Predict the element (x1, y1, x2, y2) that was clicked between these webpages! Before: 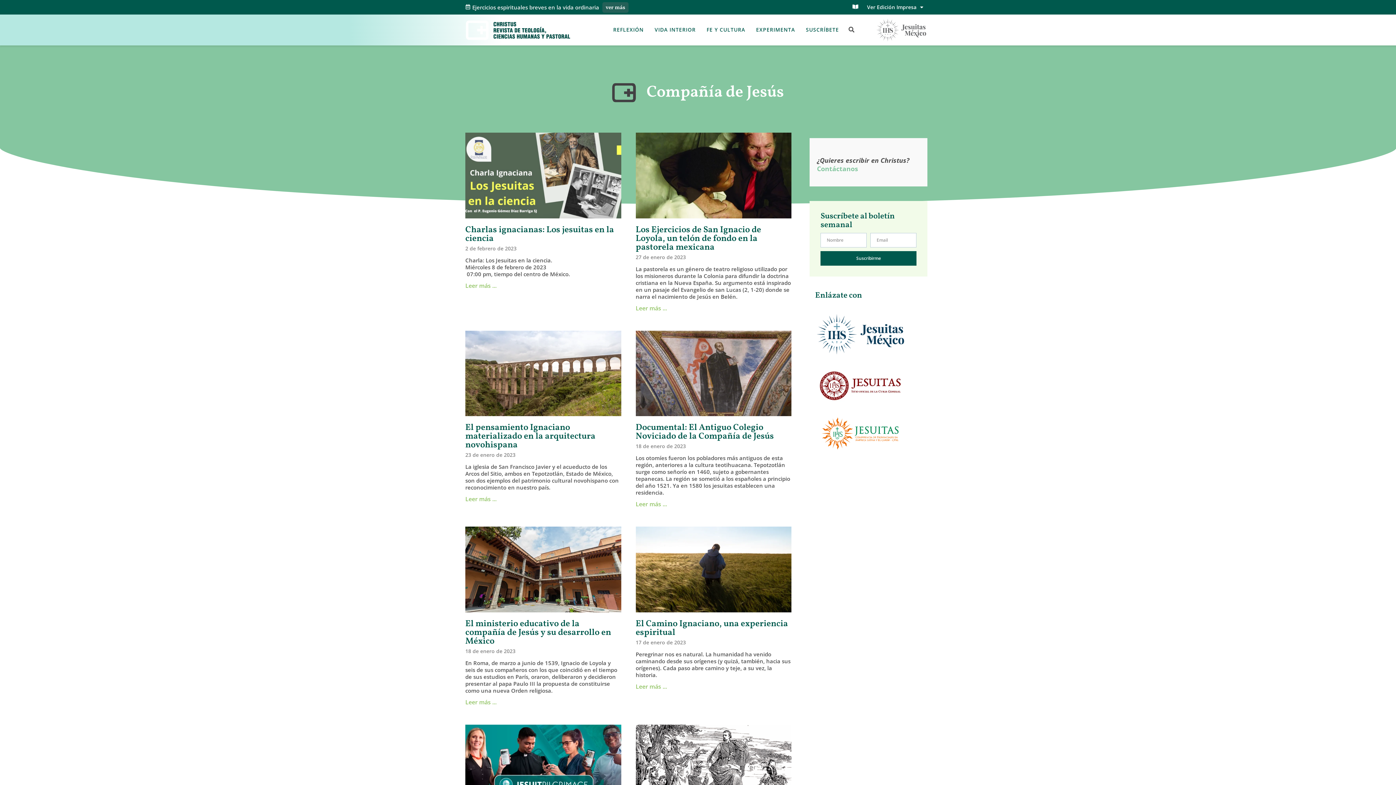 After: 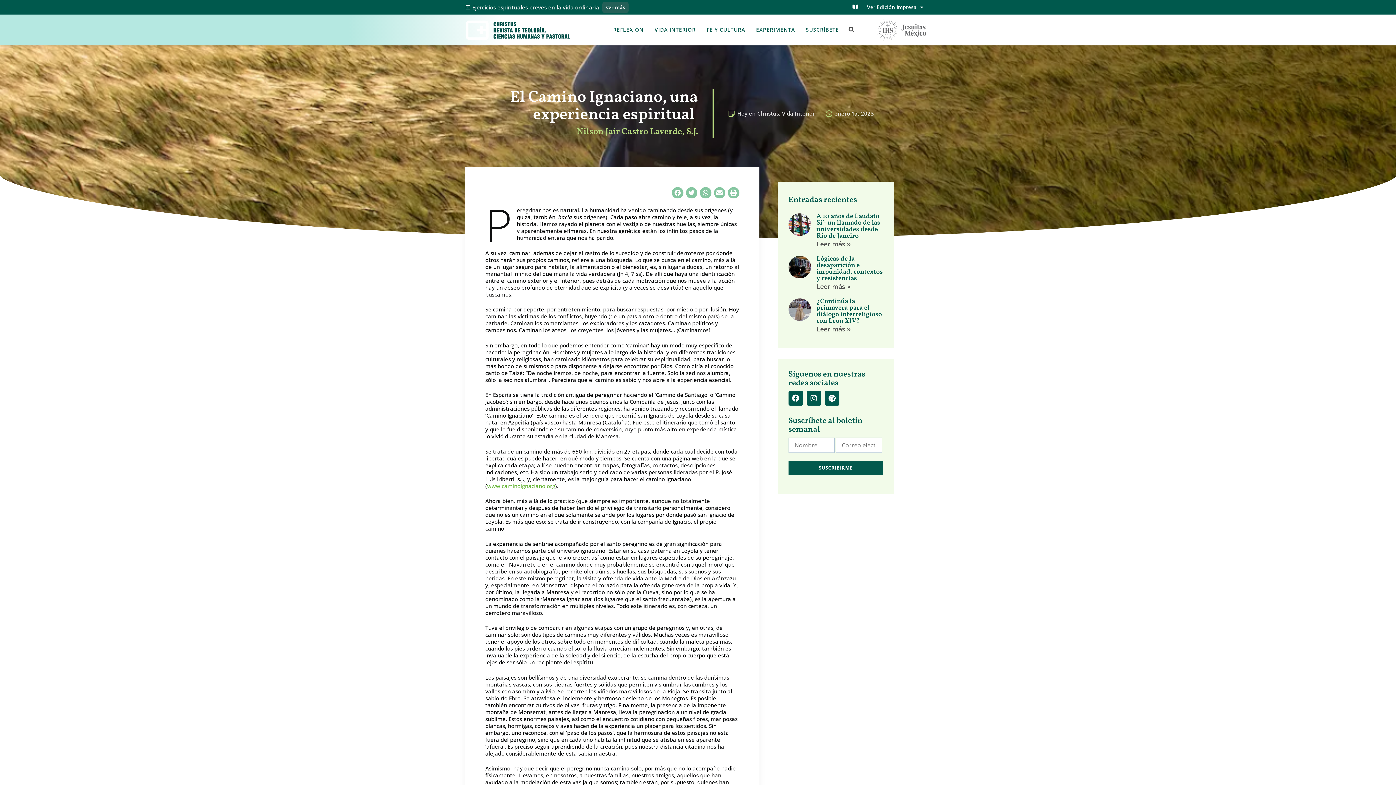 Action: bbox: (635, 682, 667, 690) label: Read more about El Camino Ignaciano, una experiencia espiritual 